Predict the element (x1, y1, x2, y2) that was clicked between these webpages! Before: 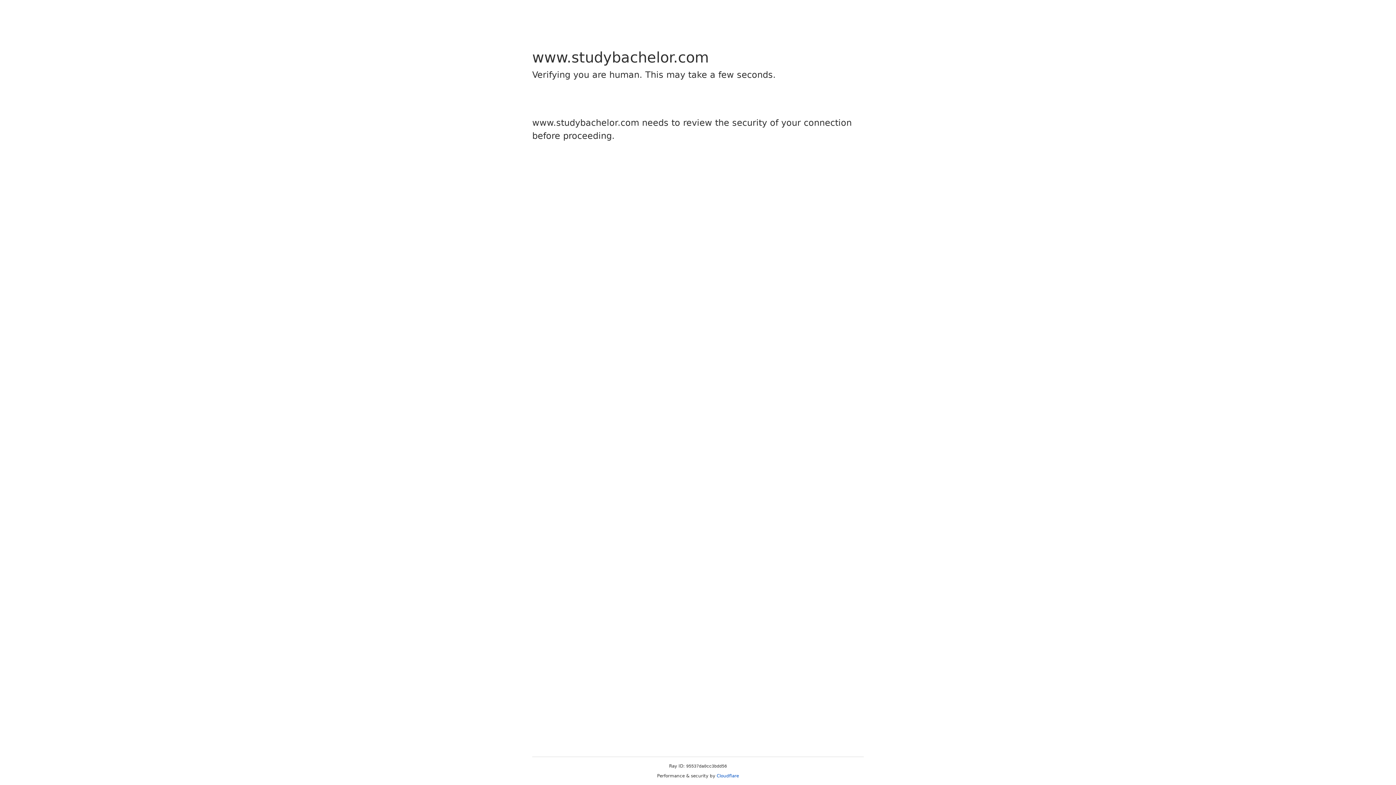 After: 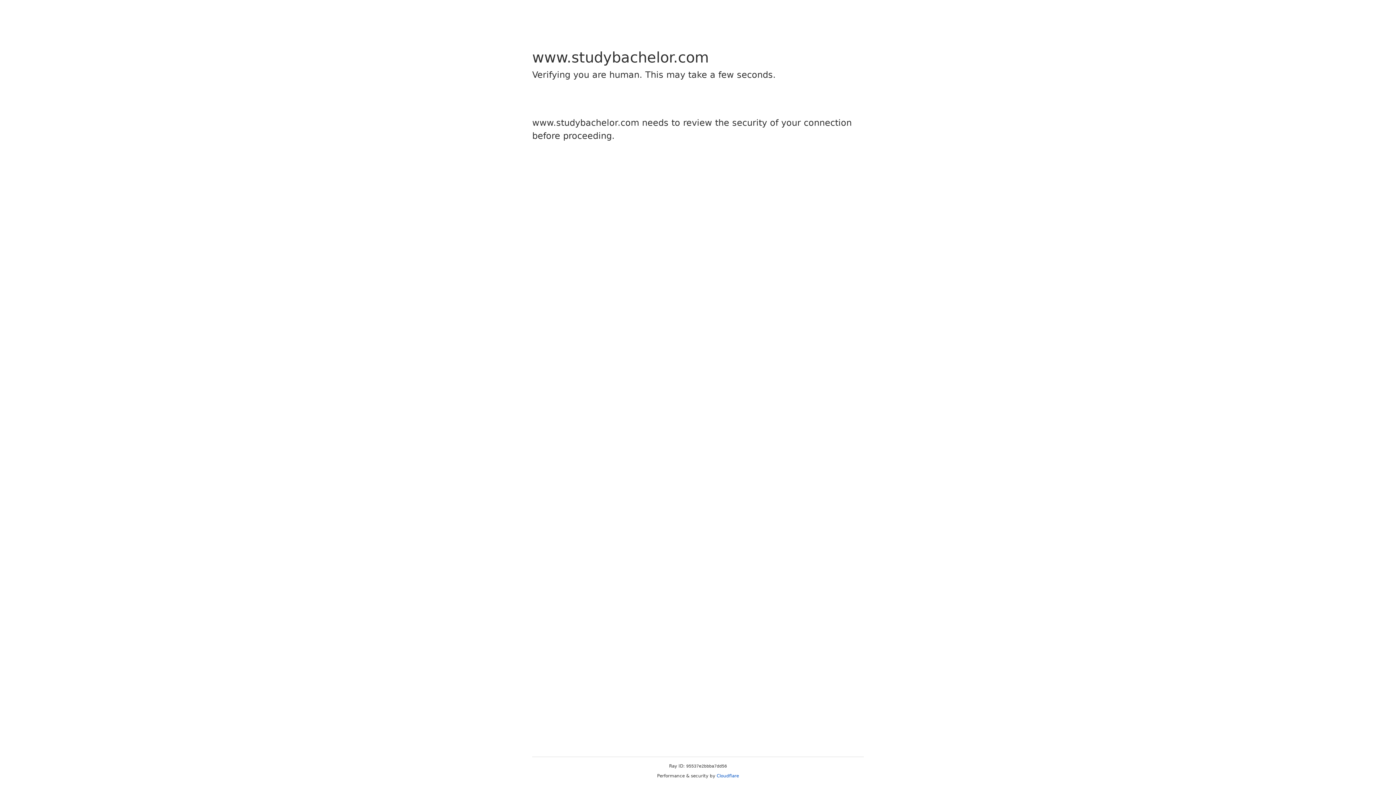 Action: bbox: (716, 773, 739, 778) label: Cloudflare